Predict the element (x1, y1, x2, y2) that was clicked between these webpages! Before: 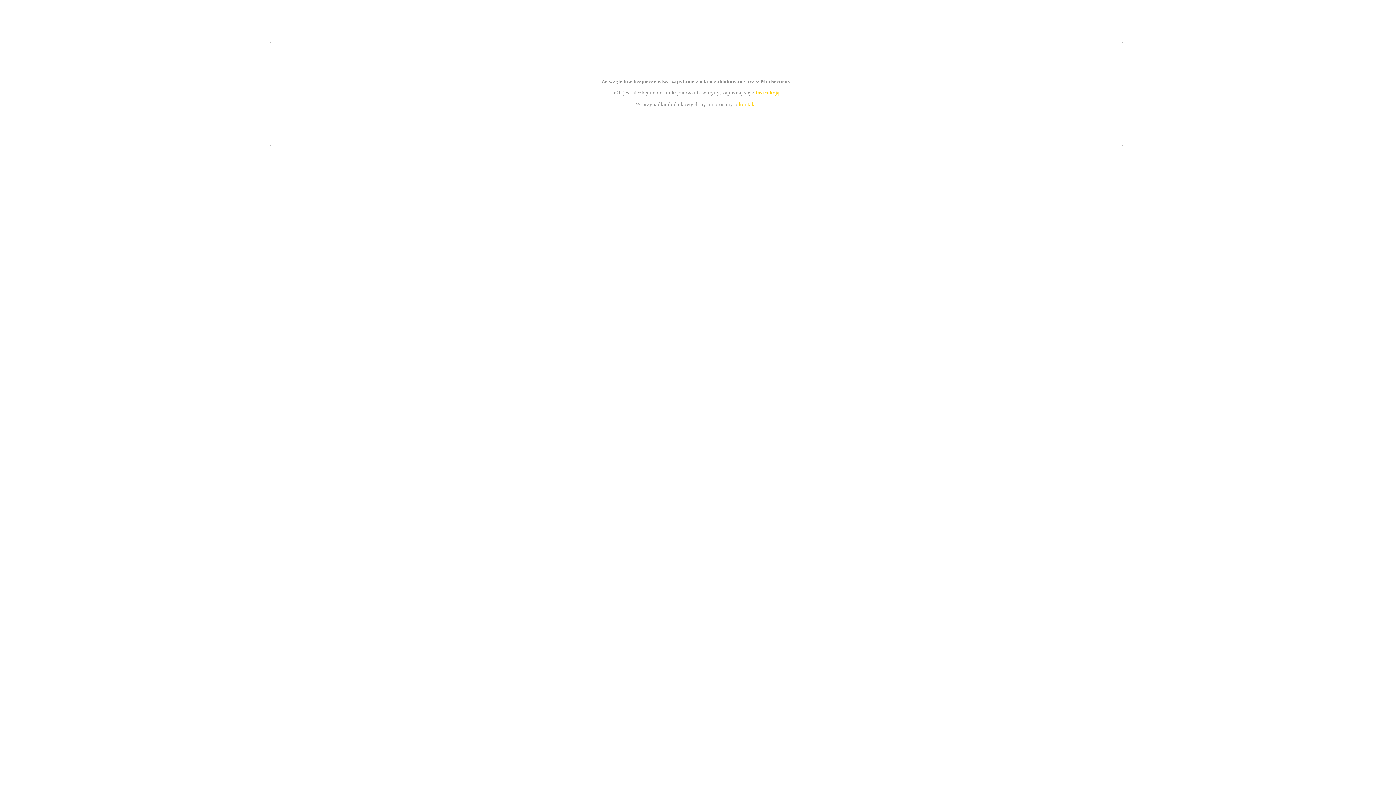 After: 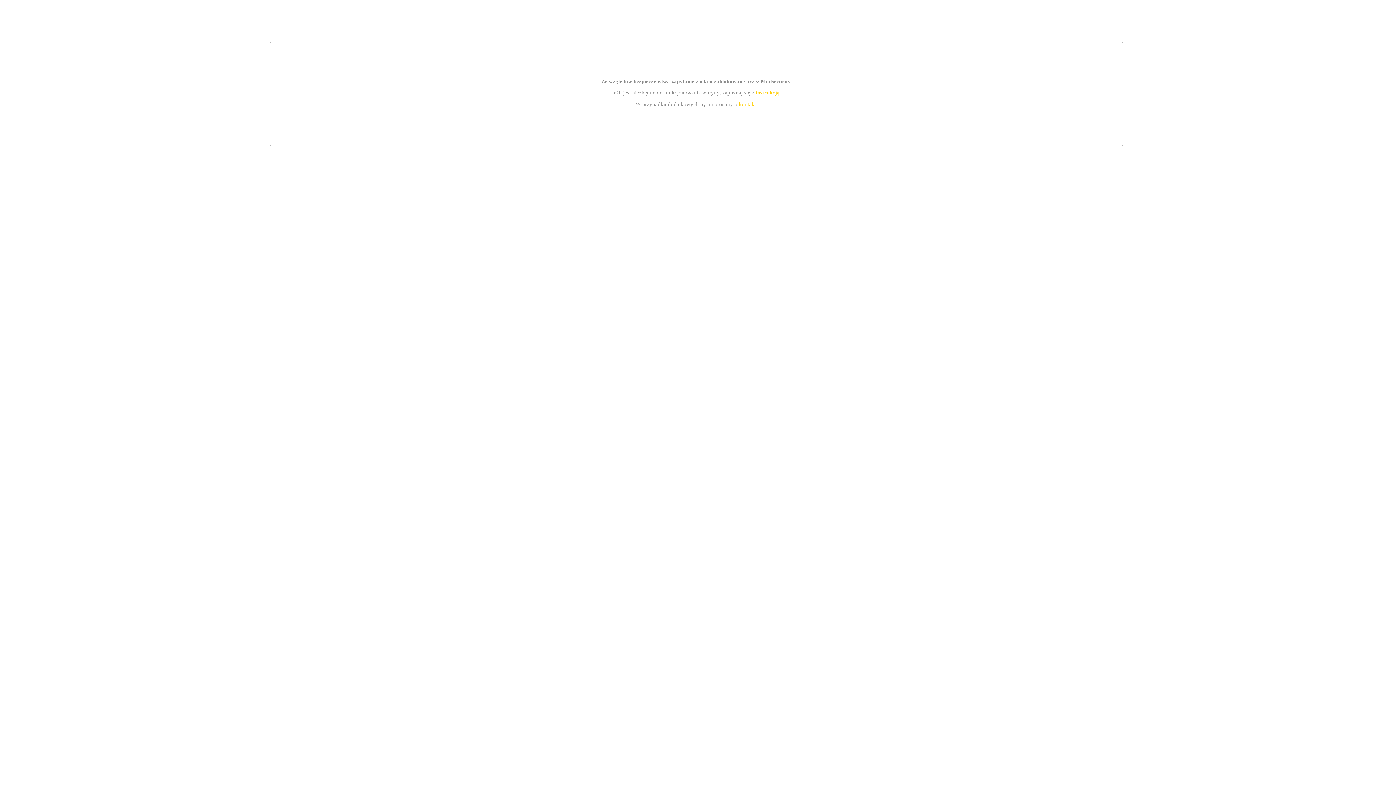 Action: bbox: (755, 89, 779, 95) label: instrukcją